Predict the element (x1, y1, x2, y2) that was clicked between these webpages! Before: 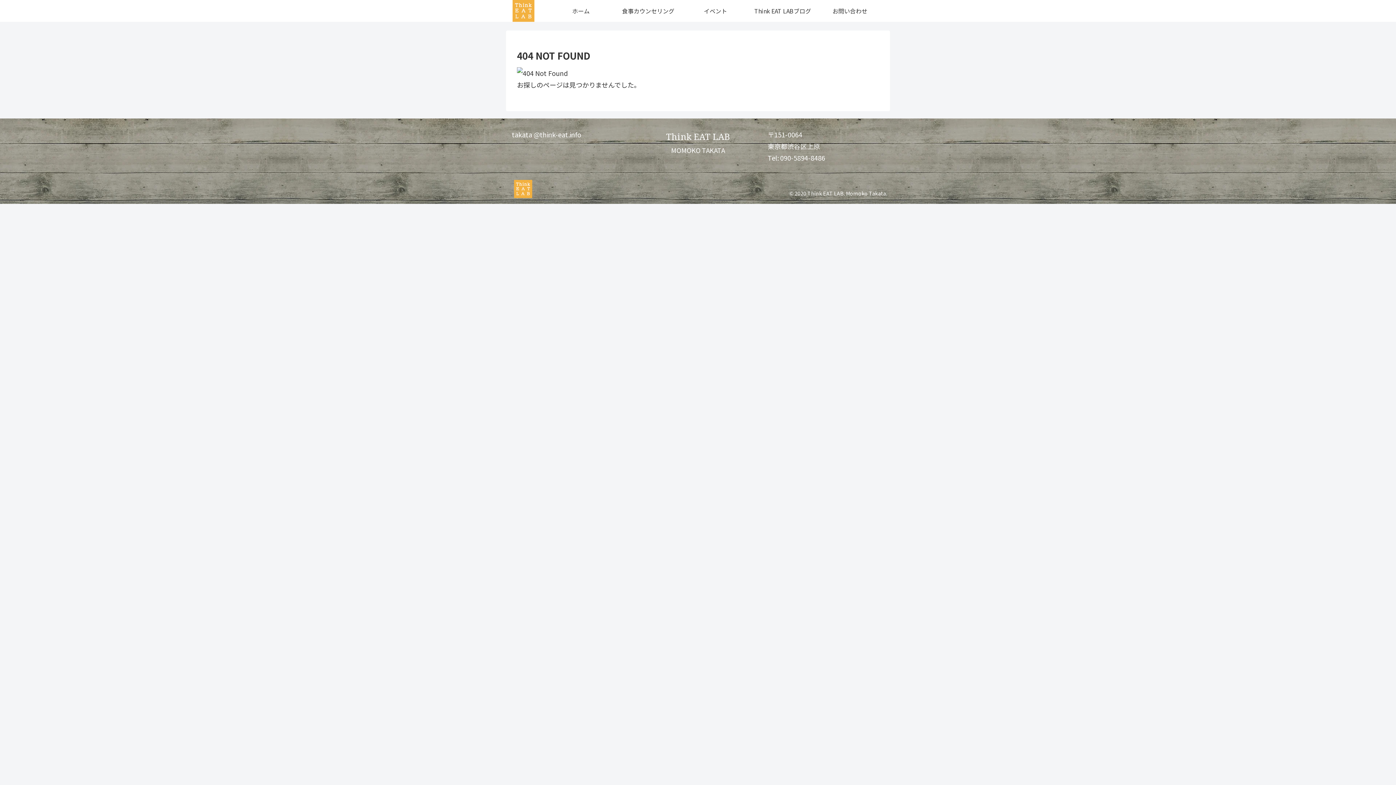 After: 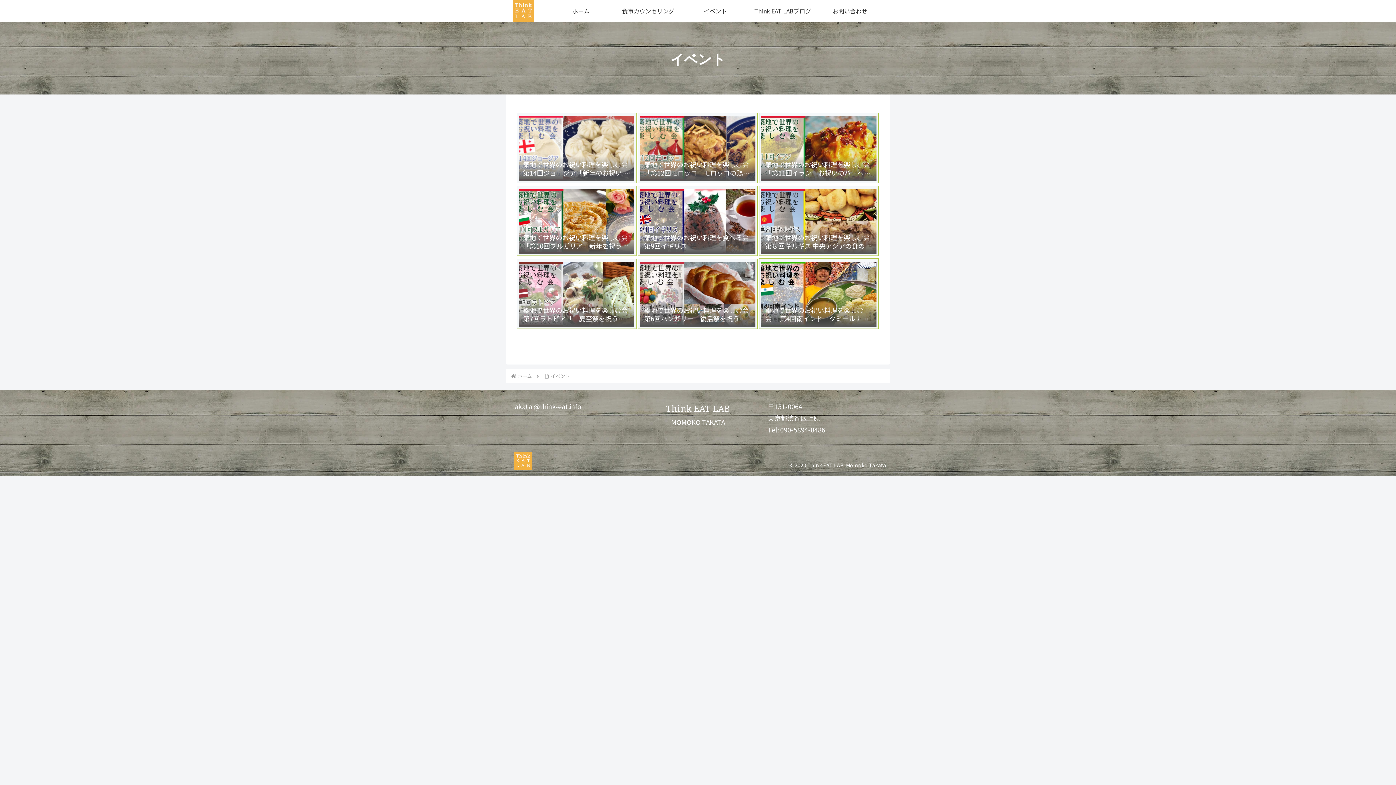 Action: bbox: (682, 0, 749, 21) label: イベント